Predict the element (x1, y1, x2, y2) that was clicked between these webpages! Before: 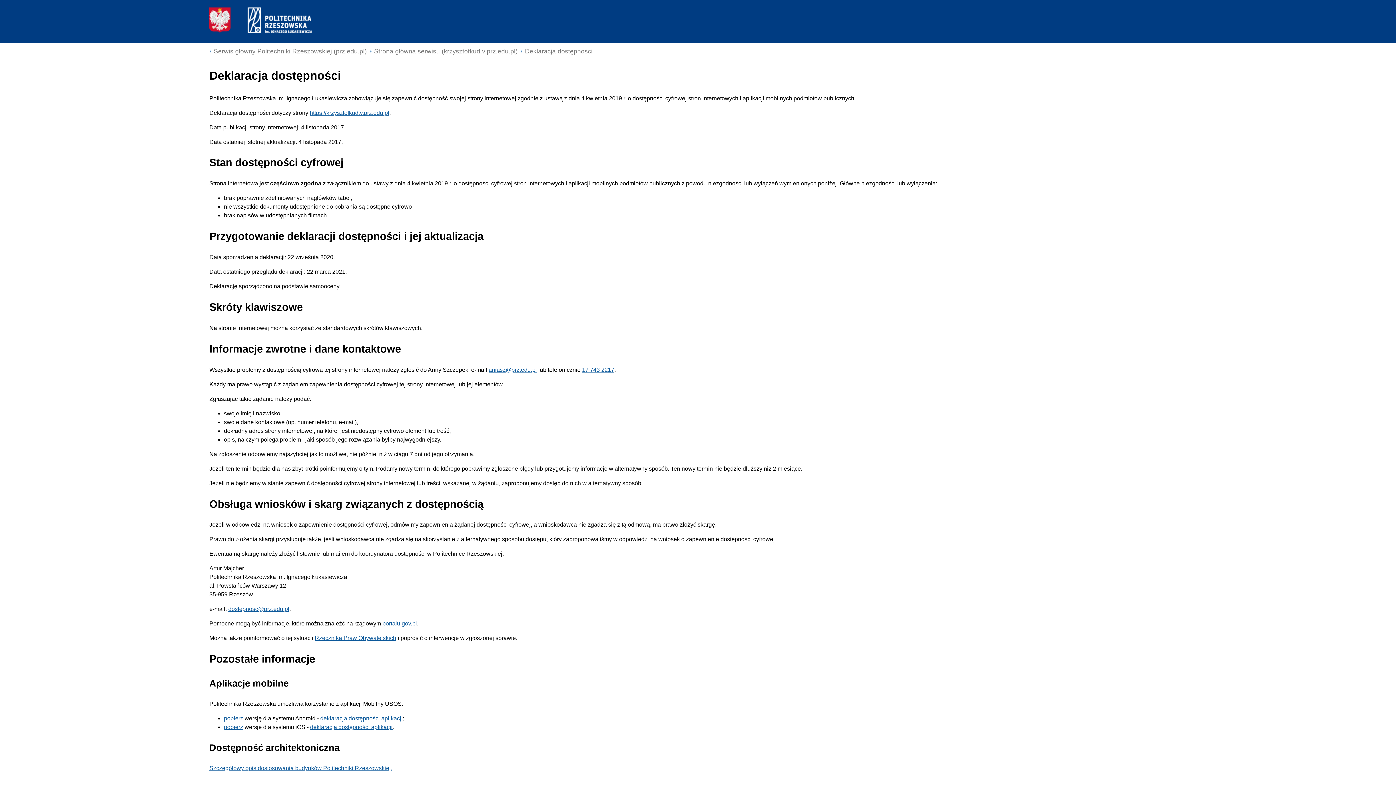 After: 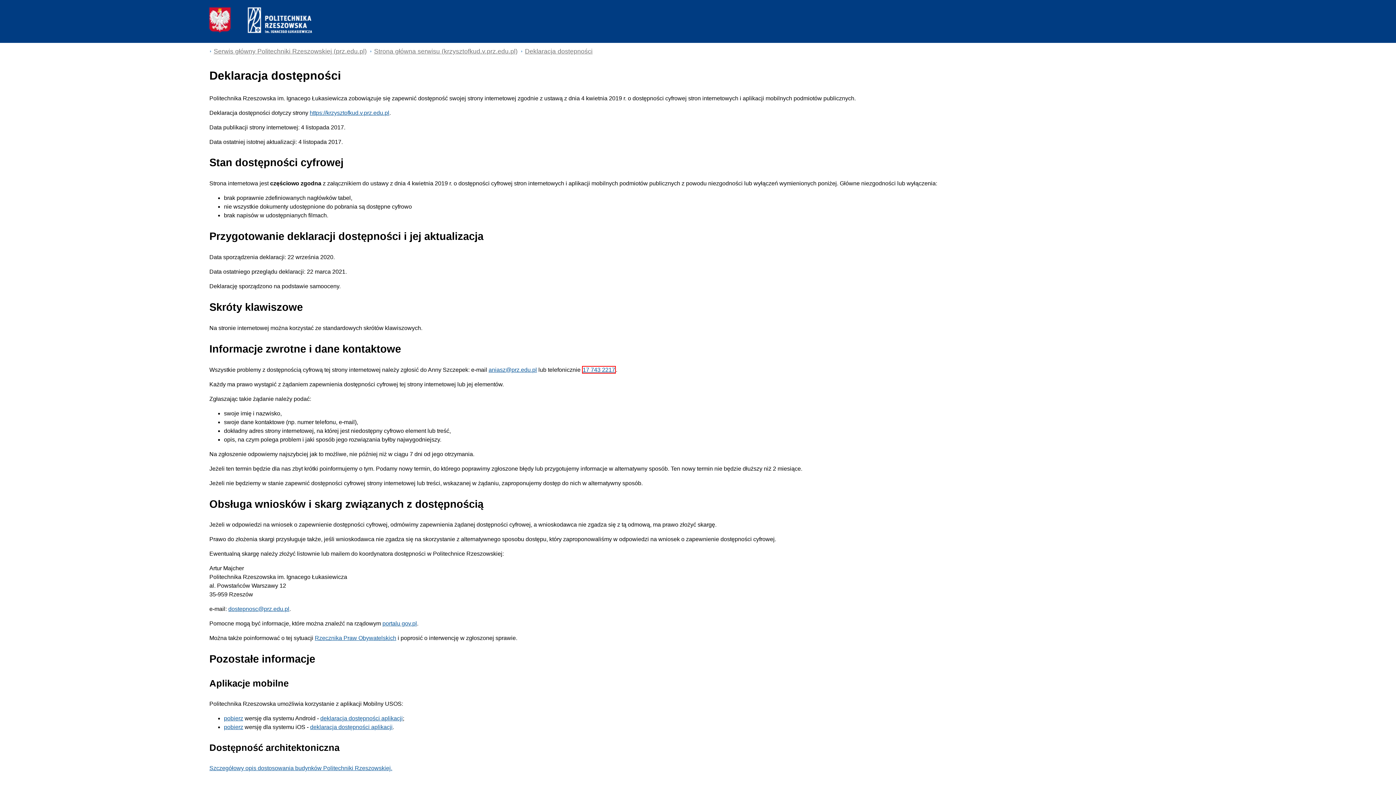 Action: bbox: (582, 366, 614, 372) label: 17 743 2217